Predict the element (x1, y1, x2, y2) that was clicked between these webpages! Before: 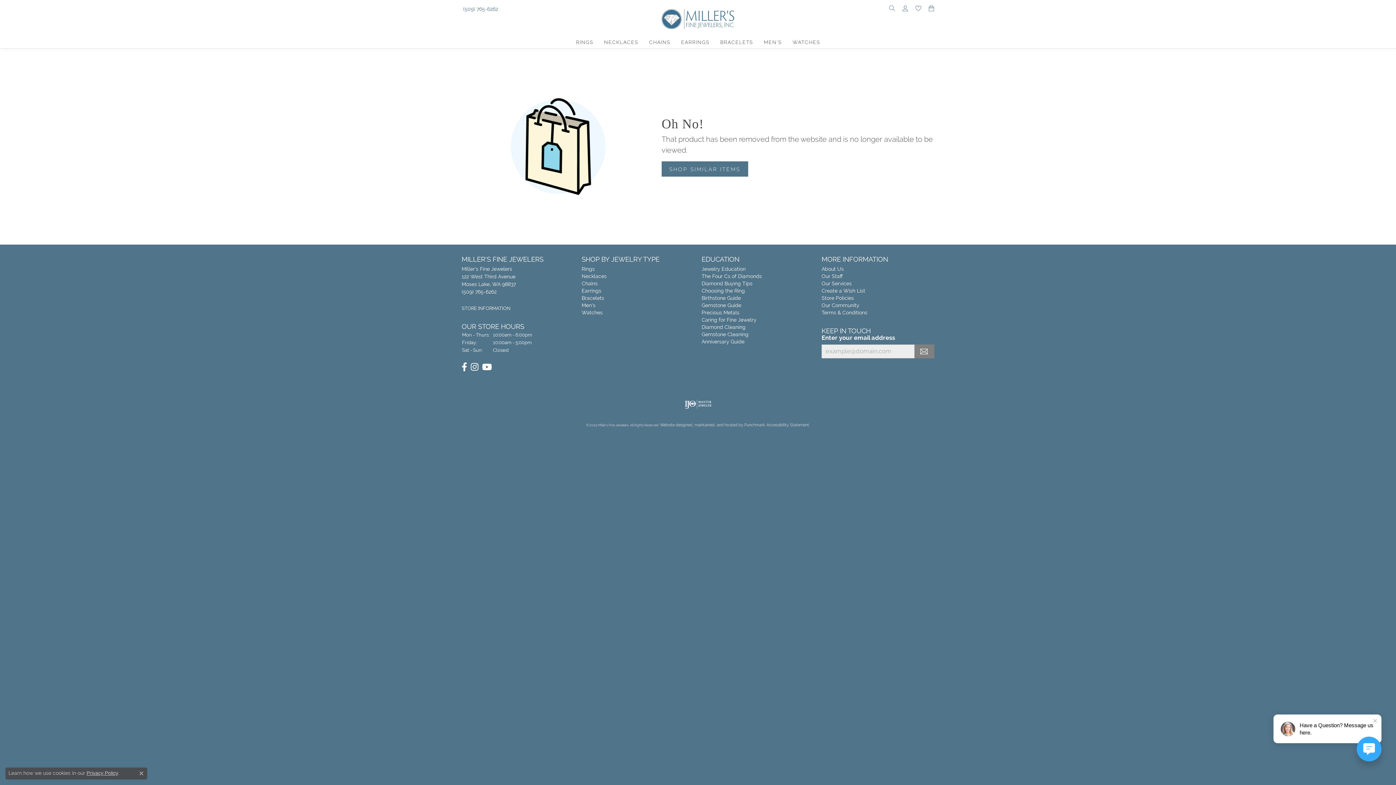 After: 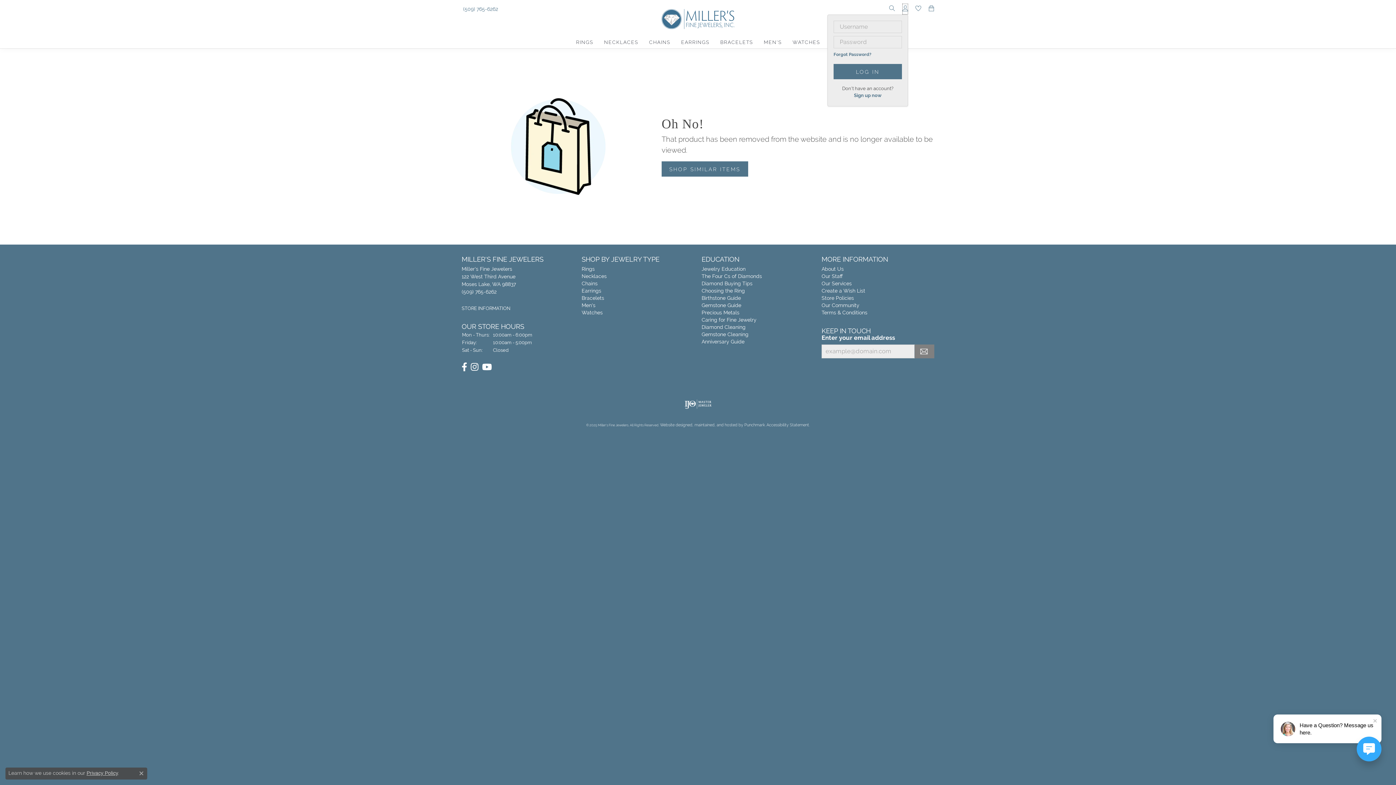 Action: bbox: (902, 3, 908, 14) label: Toggle My Account Menu